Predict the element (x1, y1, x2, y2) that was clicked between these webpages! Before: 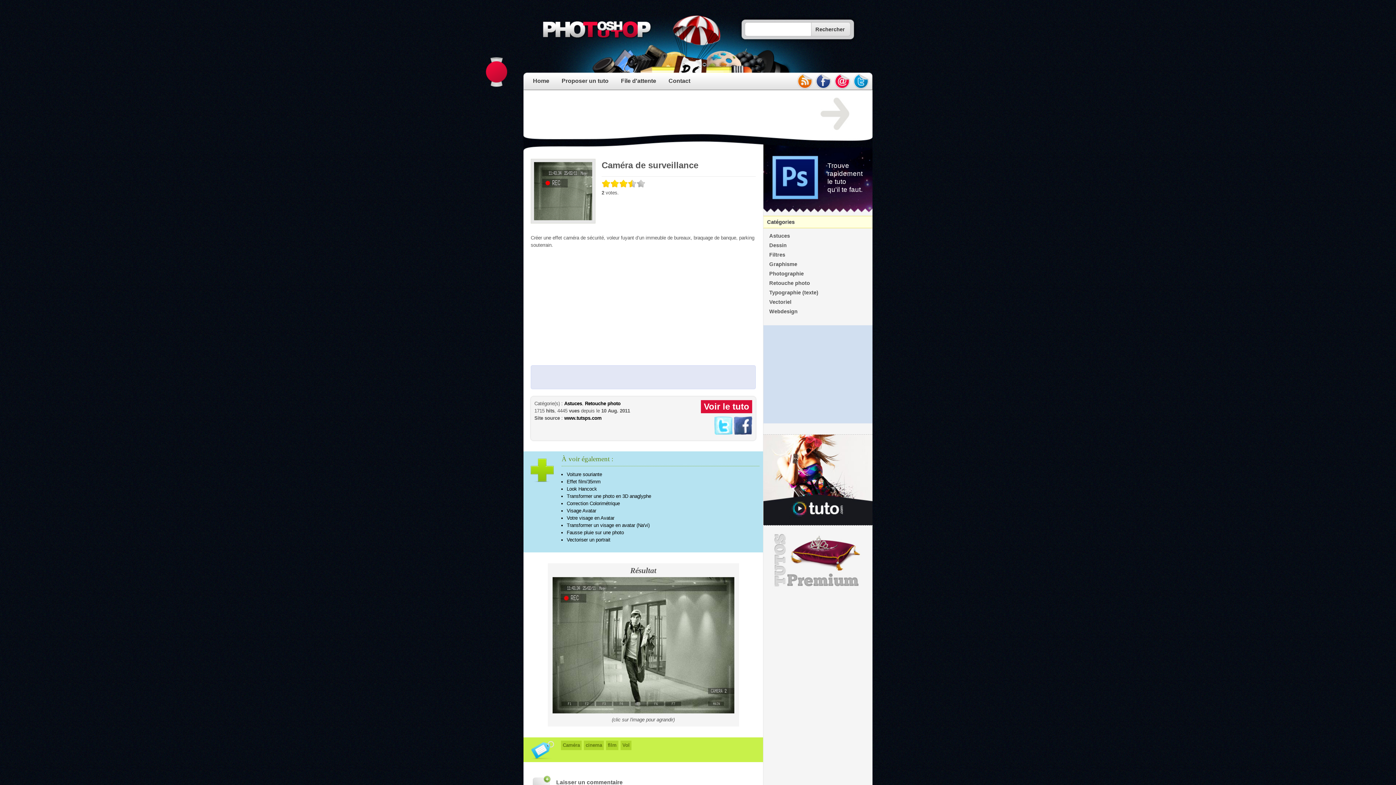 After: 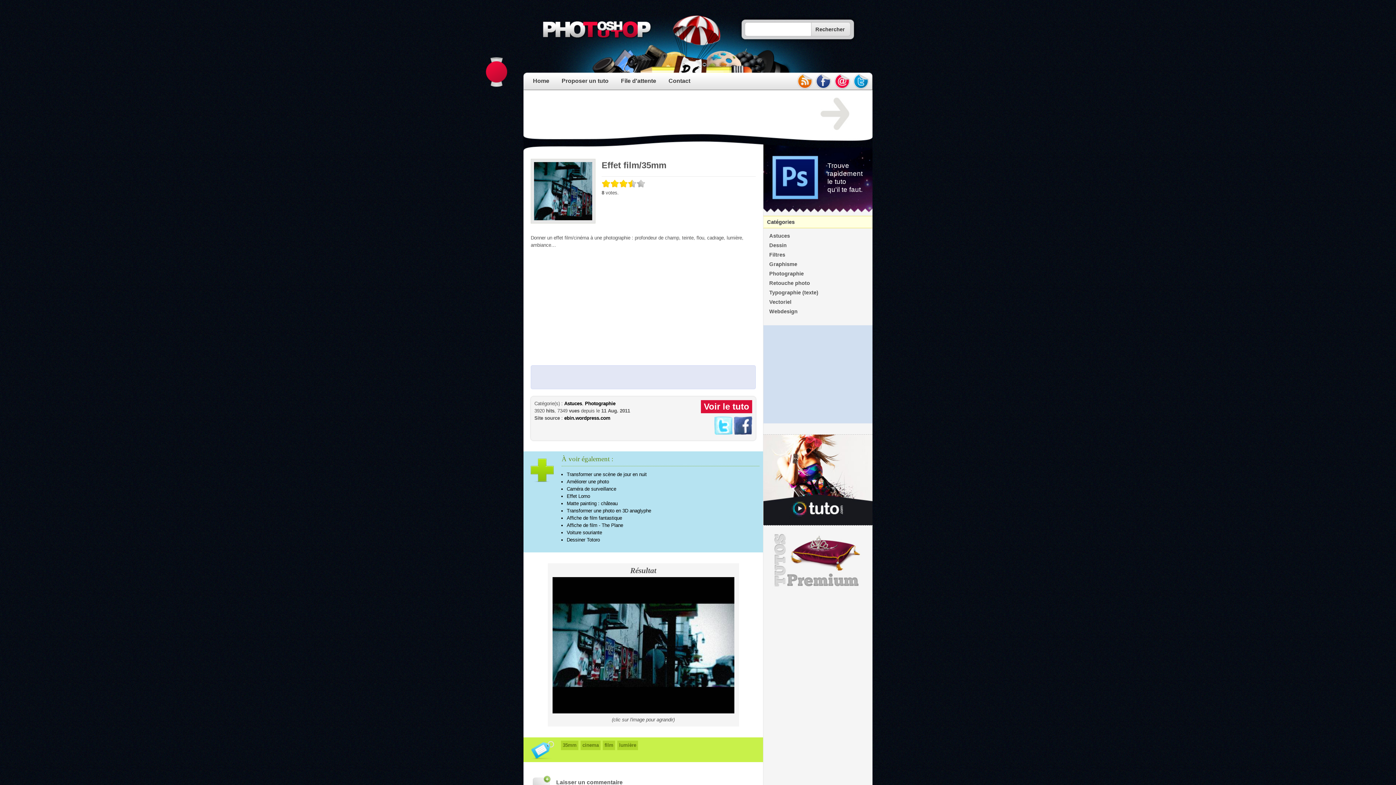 Action: label: Effet film/35mm bbox: (566, 479, 600, 484)